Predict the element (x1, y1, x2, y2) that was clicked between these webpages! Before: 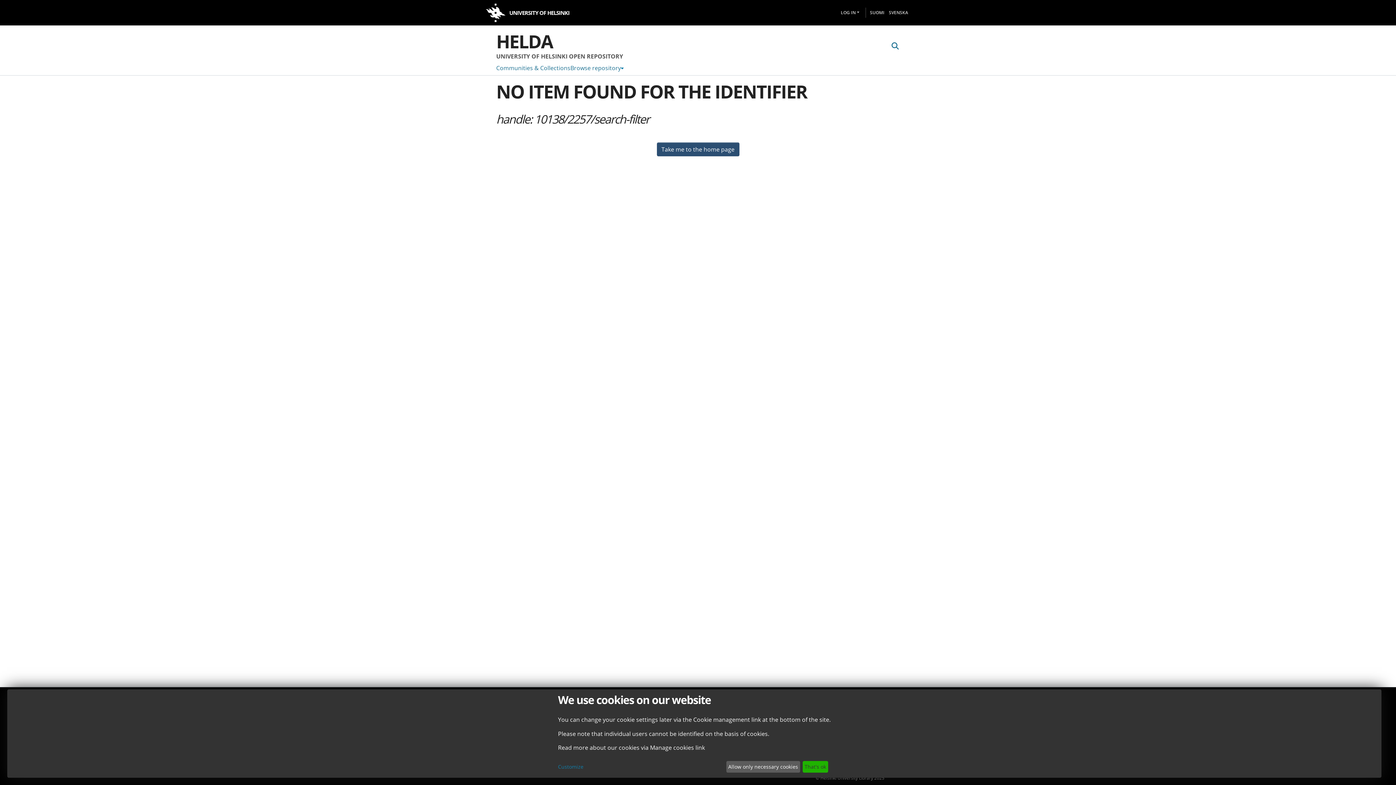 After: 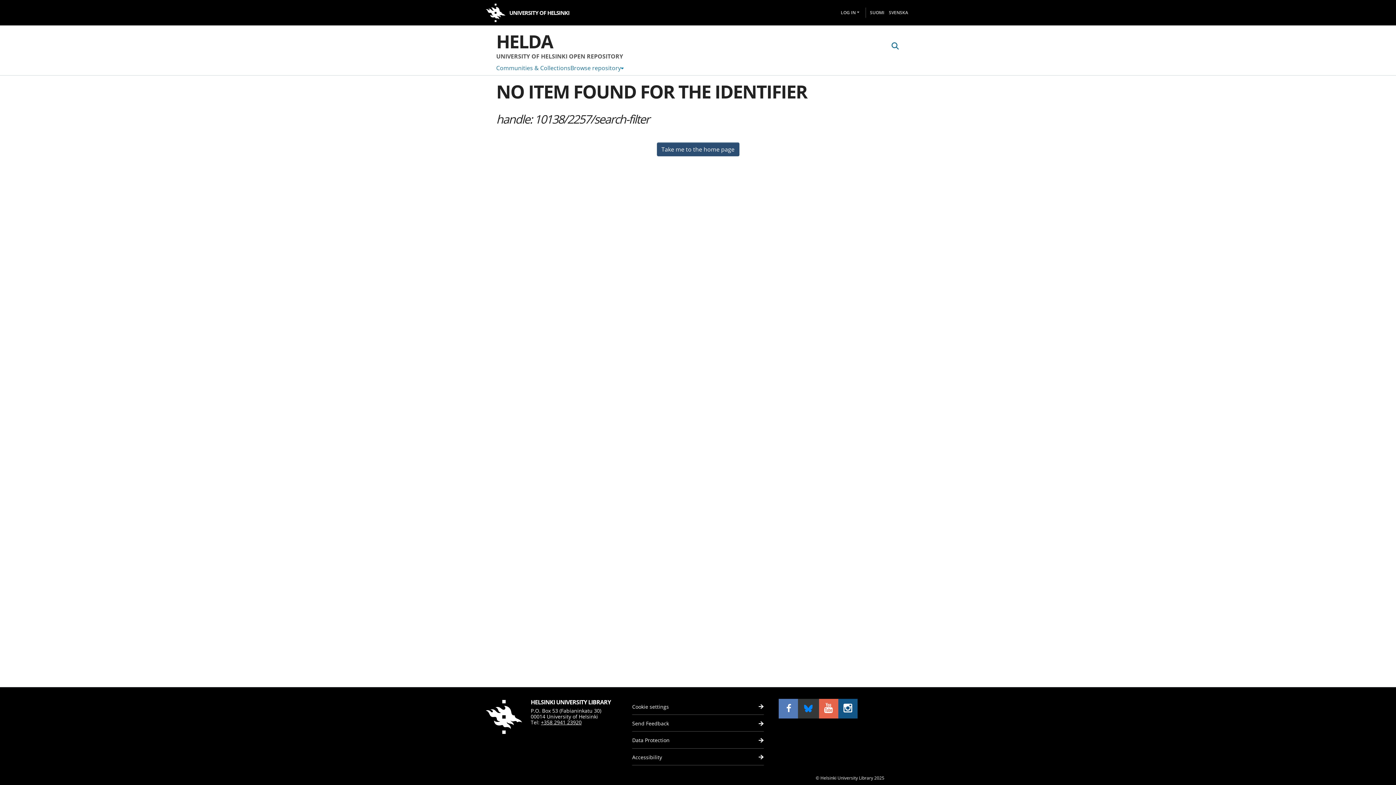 Action: label: That's ok bbox: (802, 761, 828, 773)